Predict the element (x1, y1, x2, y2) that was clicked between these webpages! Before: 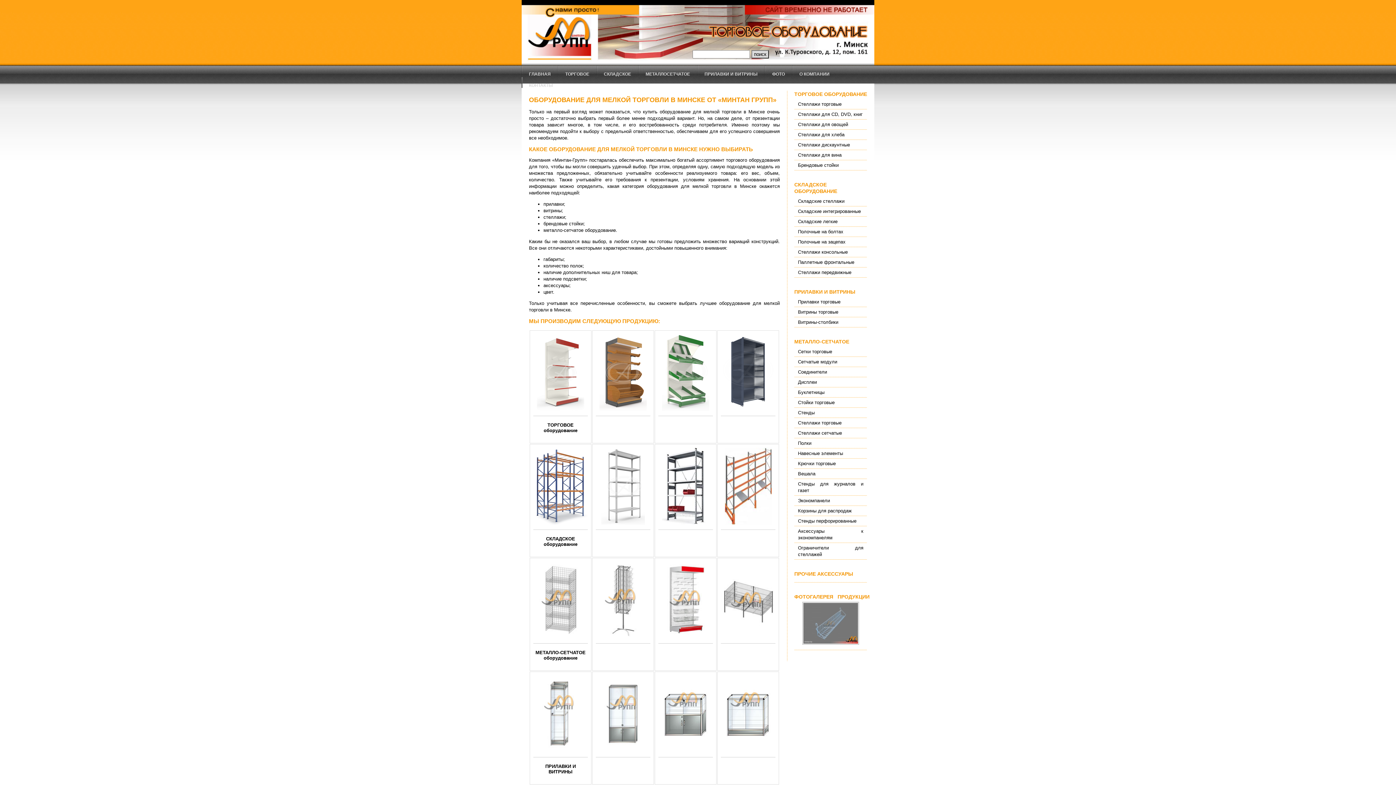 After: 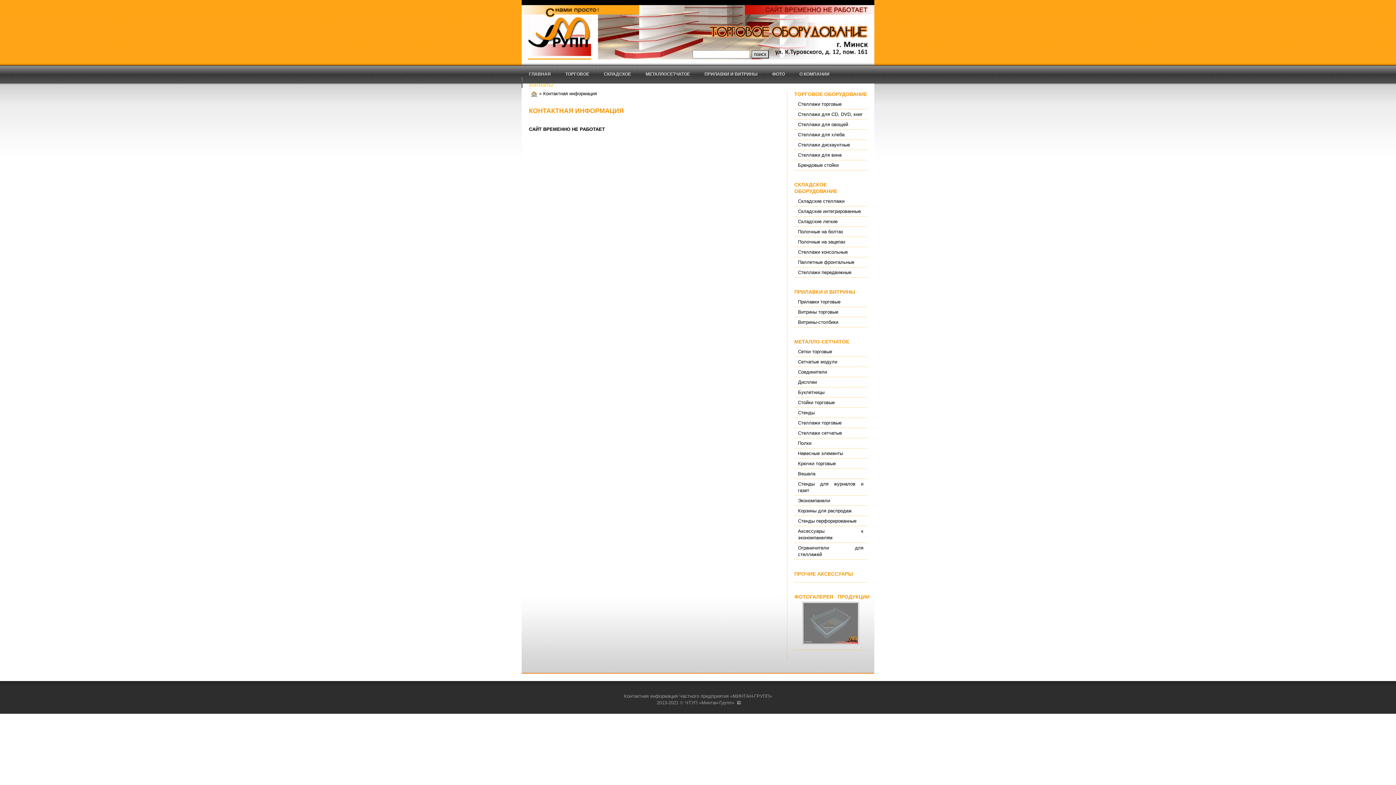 Action: label: КОНТАКТЫ bbox: (521, 76, 560, 88)